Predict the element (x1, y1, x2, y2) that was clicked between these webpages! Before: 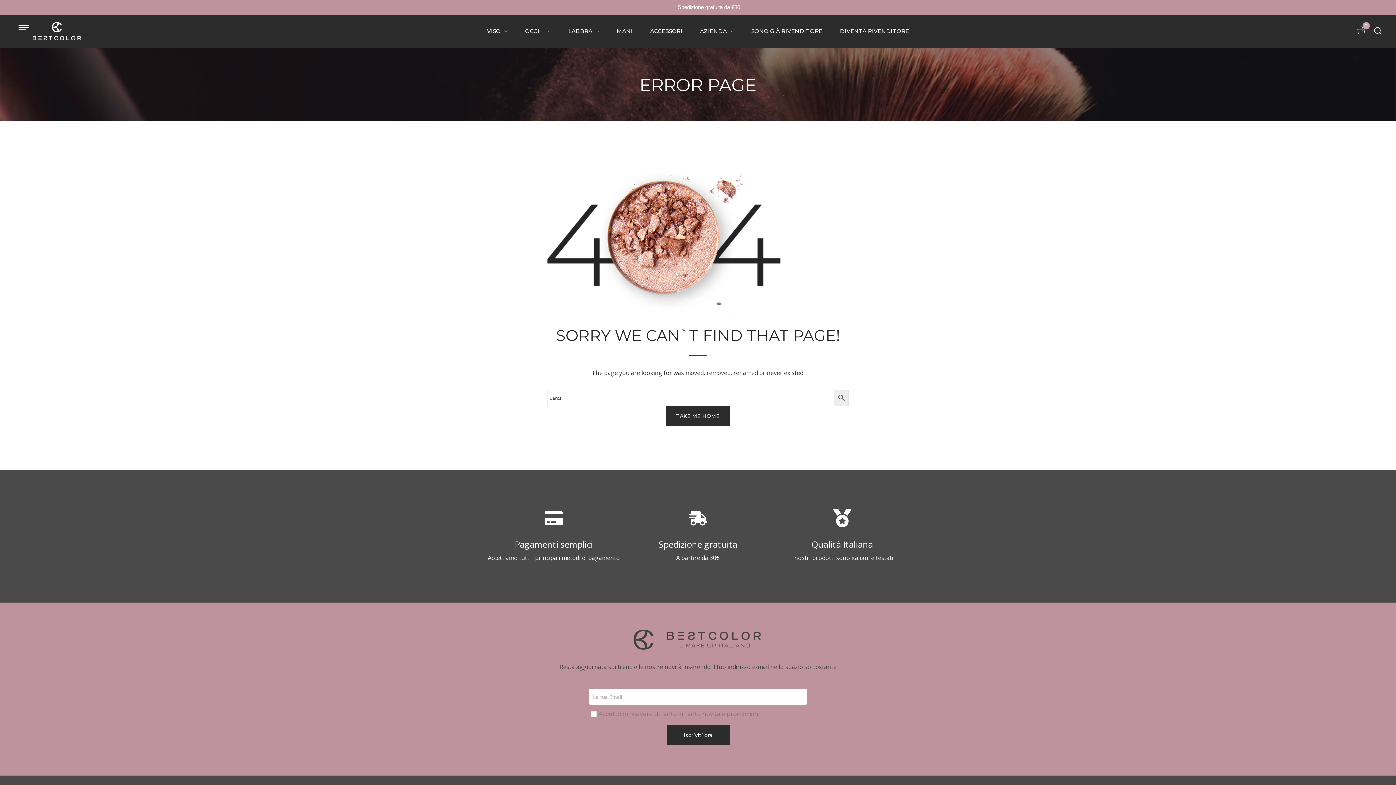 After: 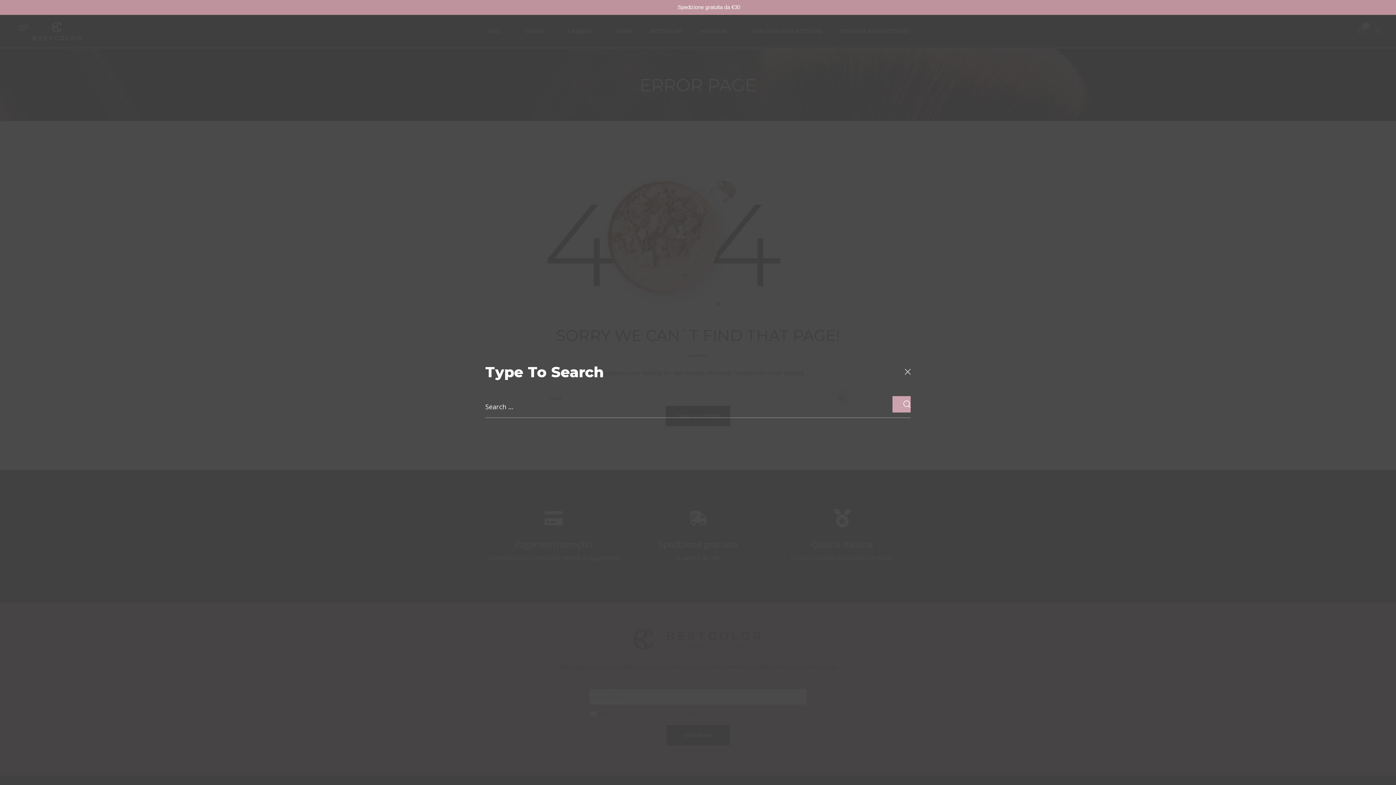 Action: bbox: (1374, 14, 1381, 47)